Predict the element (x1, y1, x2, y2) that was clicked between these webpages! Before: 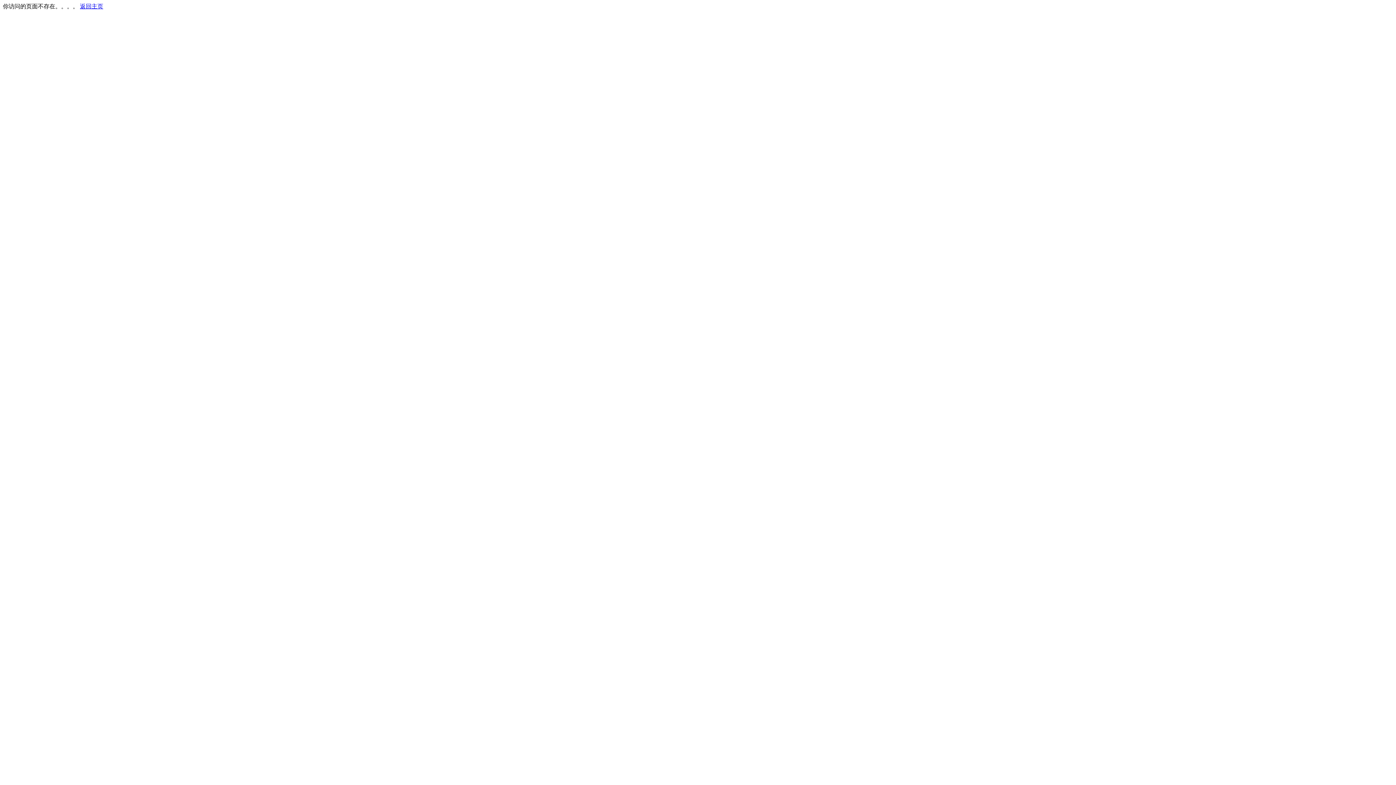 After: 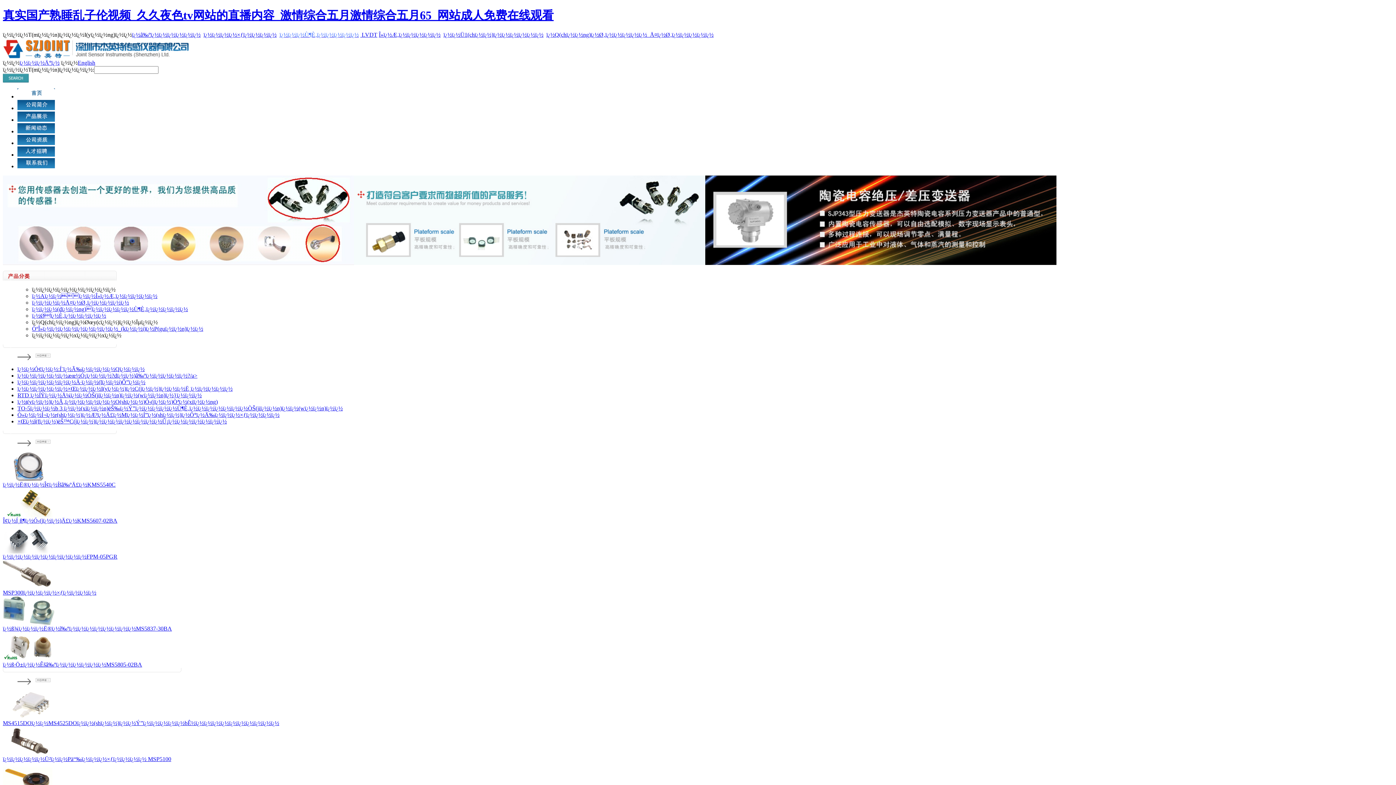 Action: label: 返回主页 bbox: (80, 3, 103, 9)